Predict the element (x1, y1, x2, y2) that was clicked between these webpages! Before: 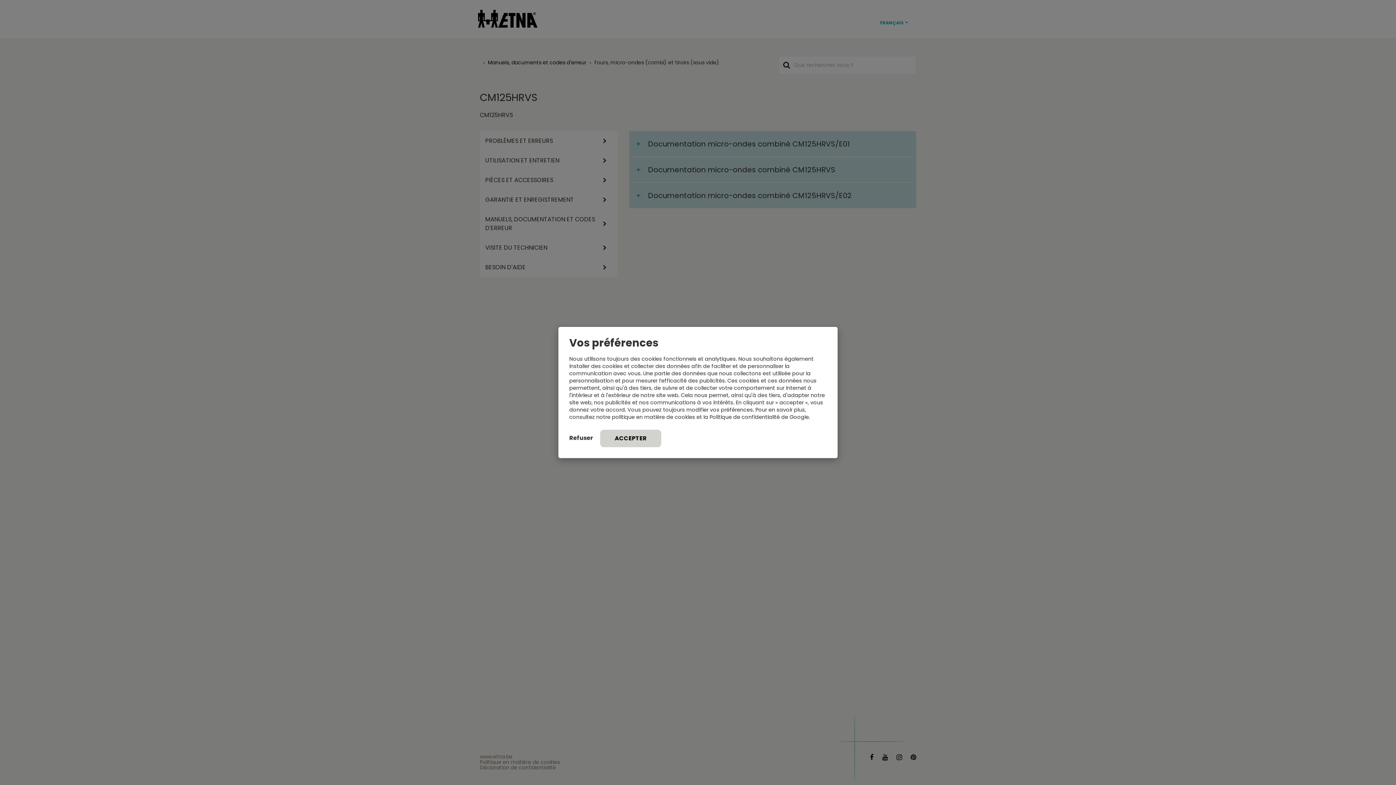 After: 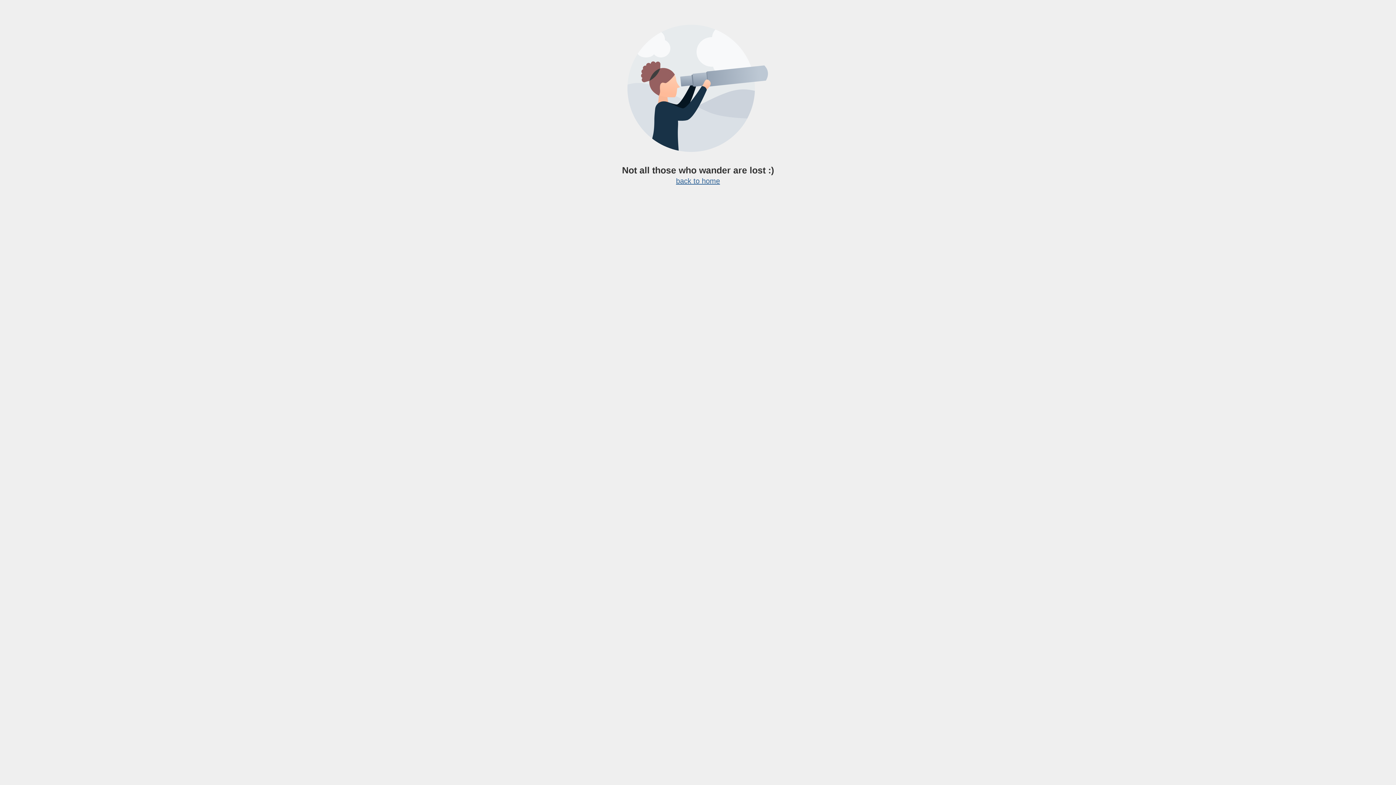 Action: bbox: (674, 413, 695, 420) label: cookies